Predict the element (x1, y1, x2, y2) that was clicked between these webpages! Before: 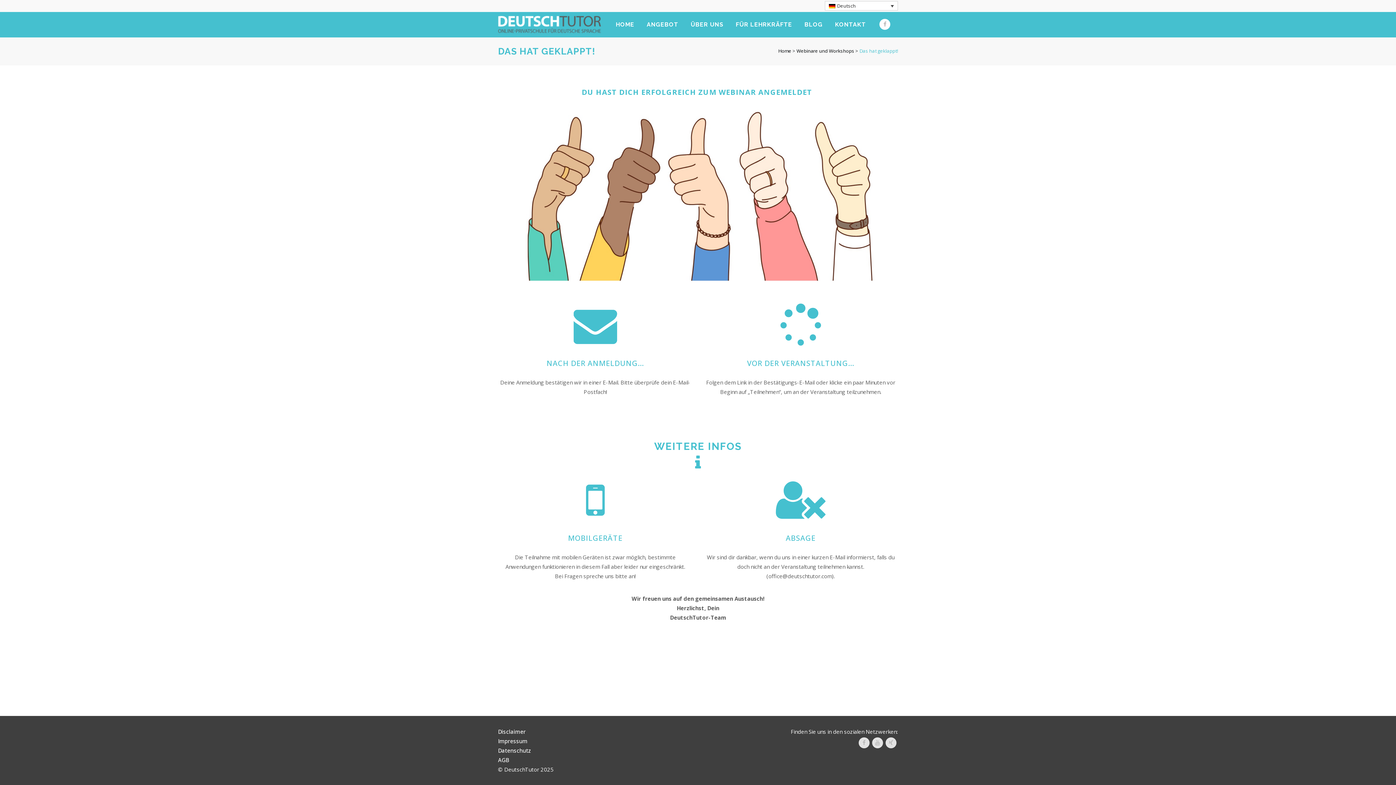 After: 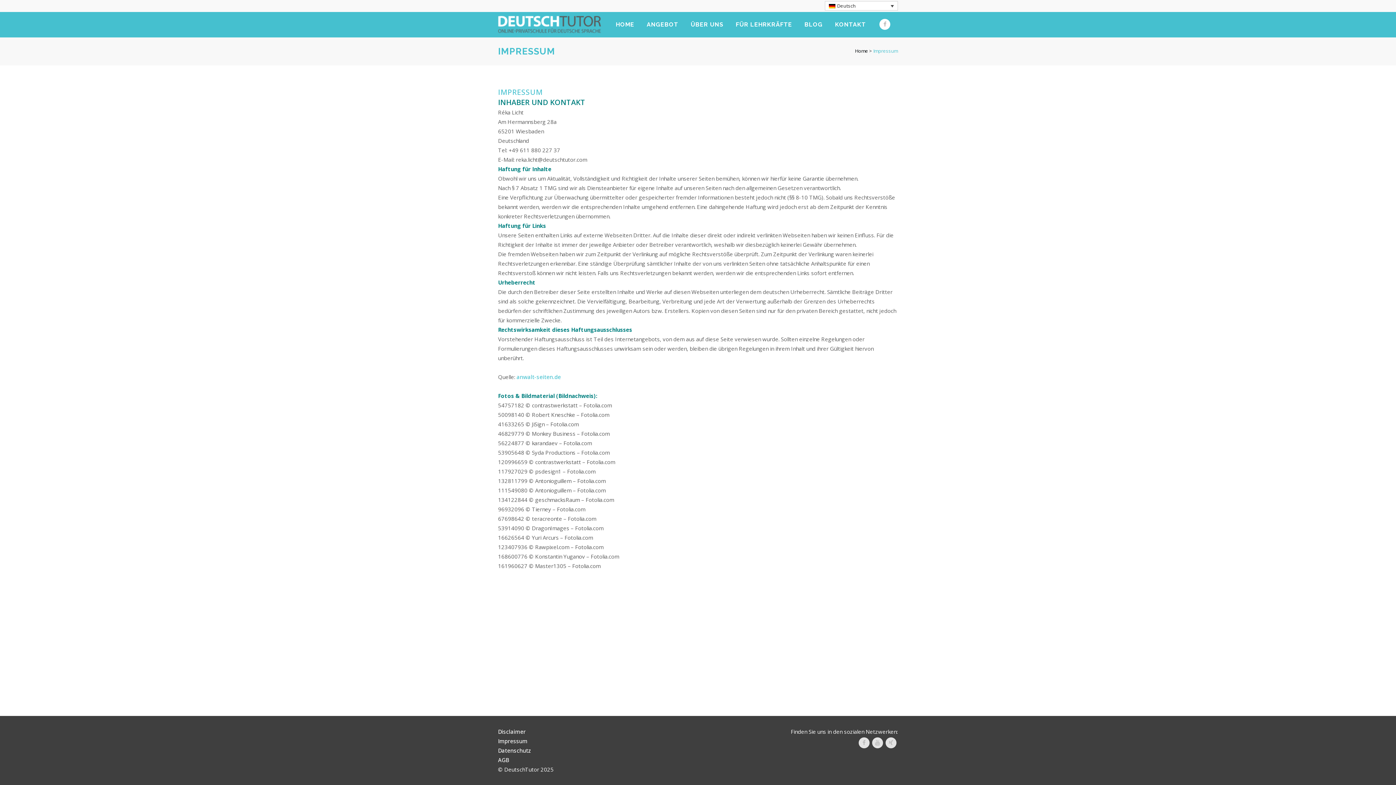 Action: label: Impressum bbox: (498, 737, 527, 745)